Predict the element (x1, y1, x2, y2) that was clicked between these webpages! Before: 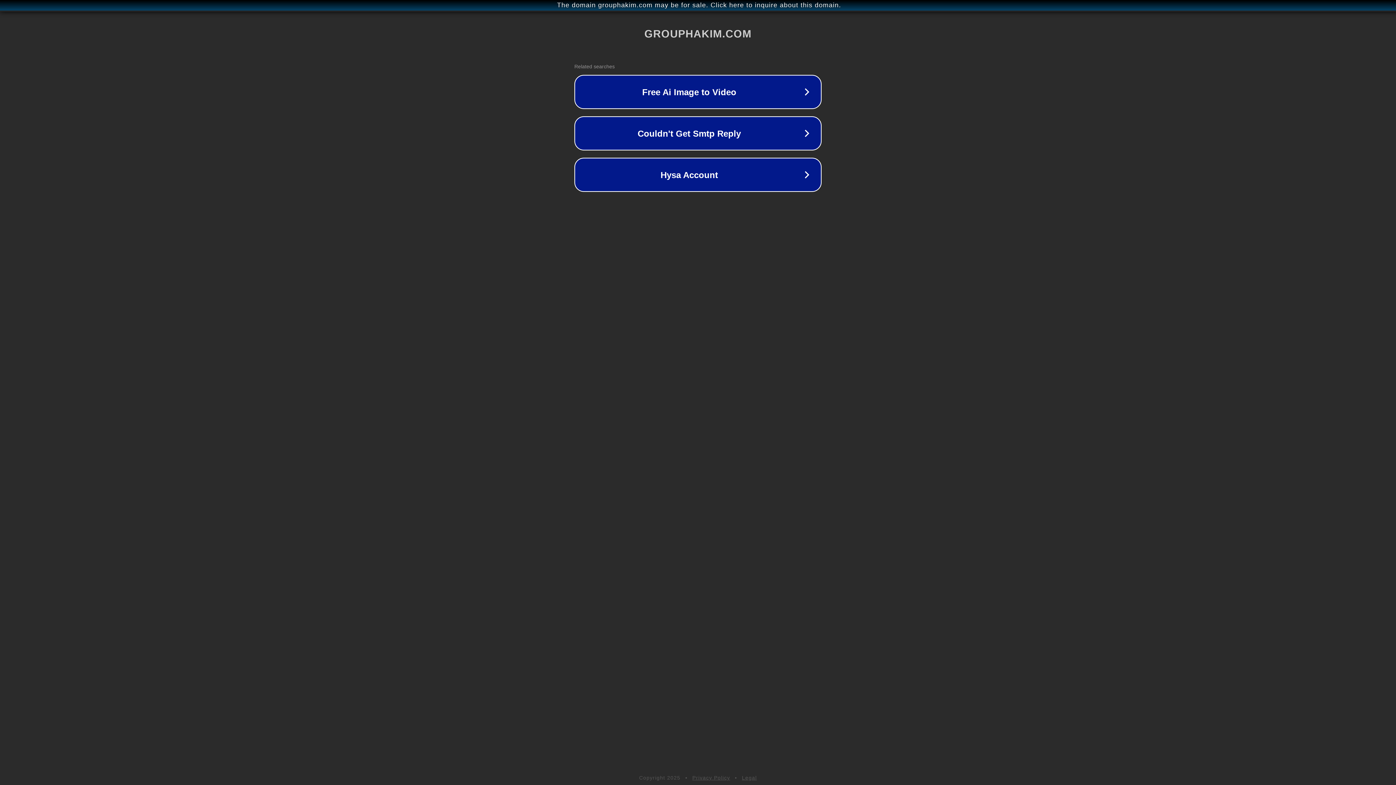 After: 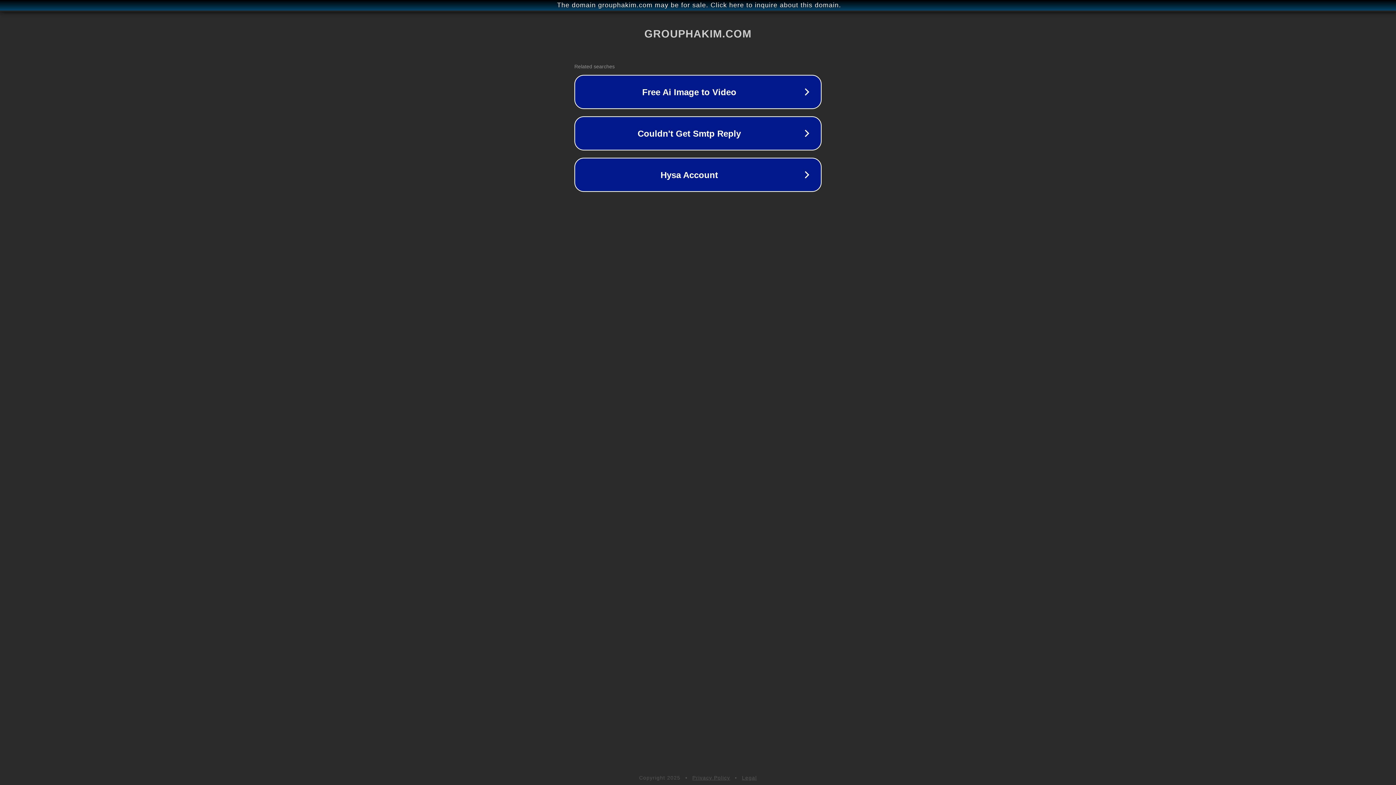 Action: label: Legal bbox: (742, 775, 757, 781)